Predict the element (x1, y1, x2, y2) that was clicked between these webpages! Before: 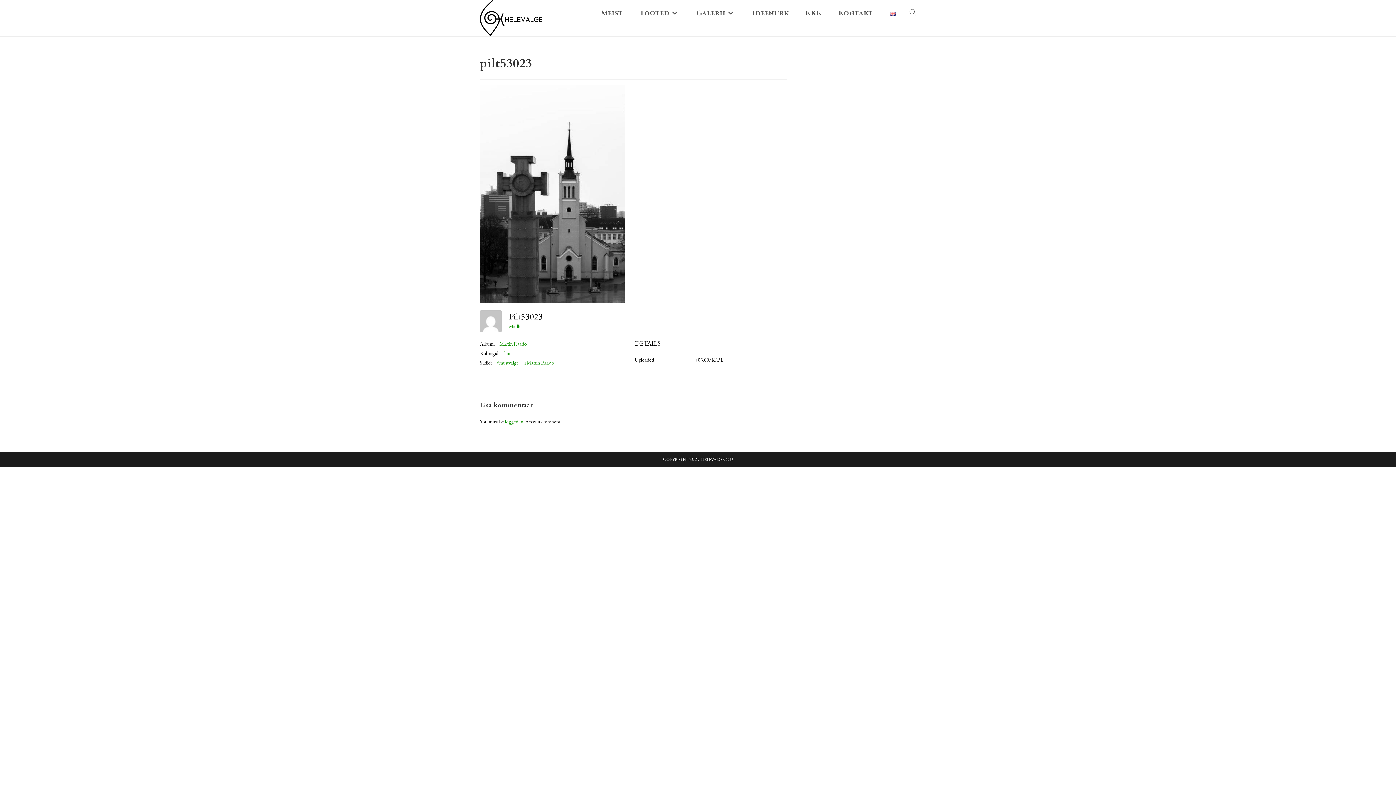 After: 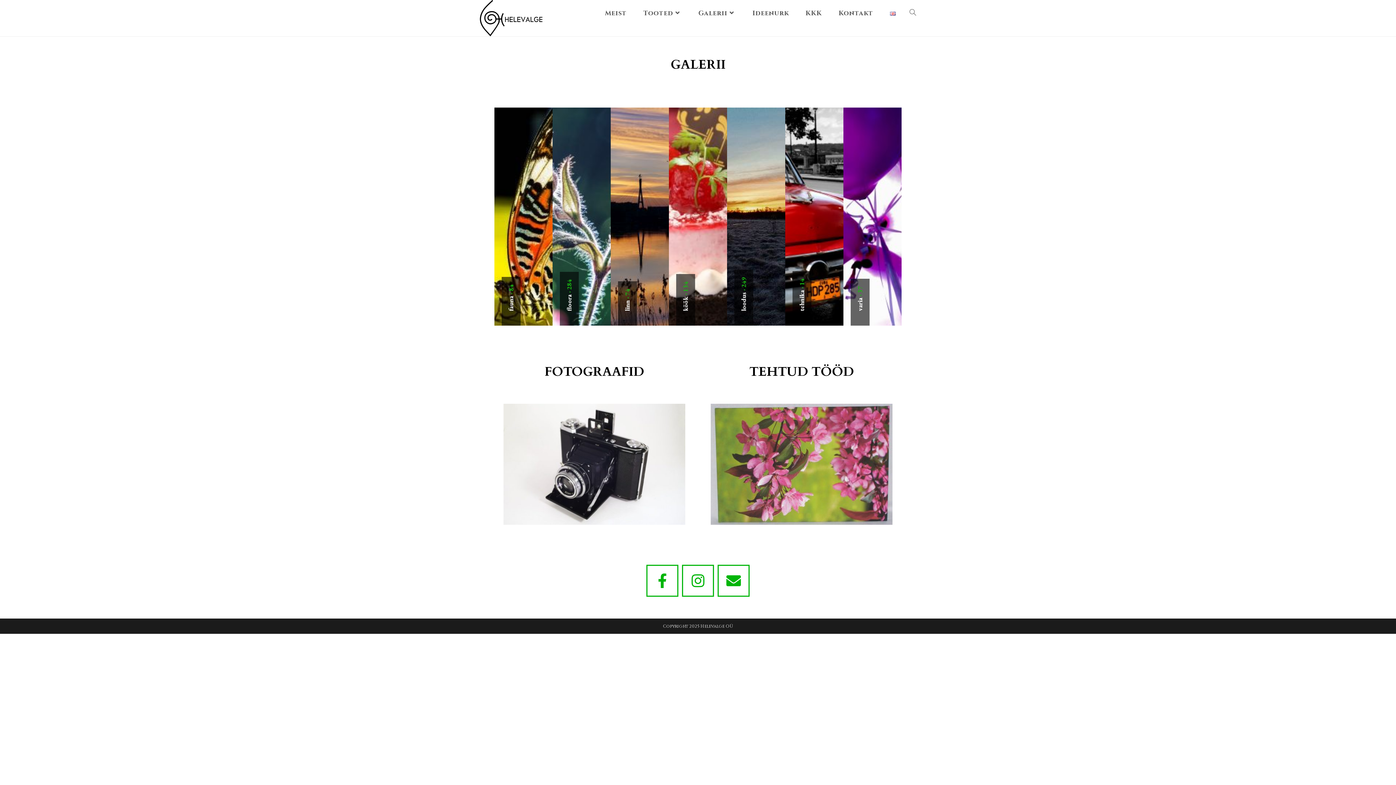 Action: bbox: (688, 0, 744, 26) label: Galerii